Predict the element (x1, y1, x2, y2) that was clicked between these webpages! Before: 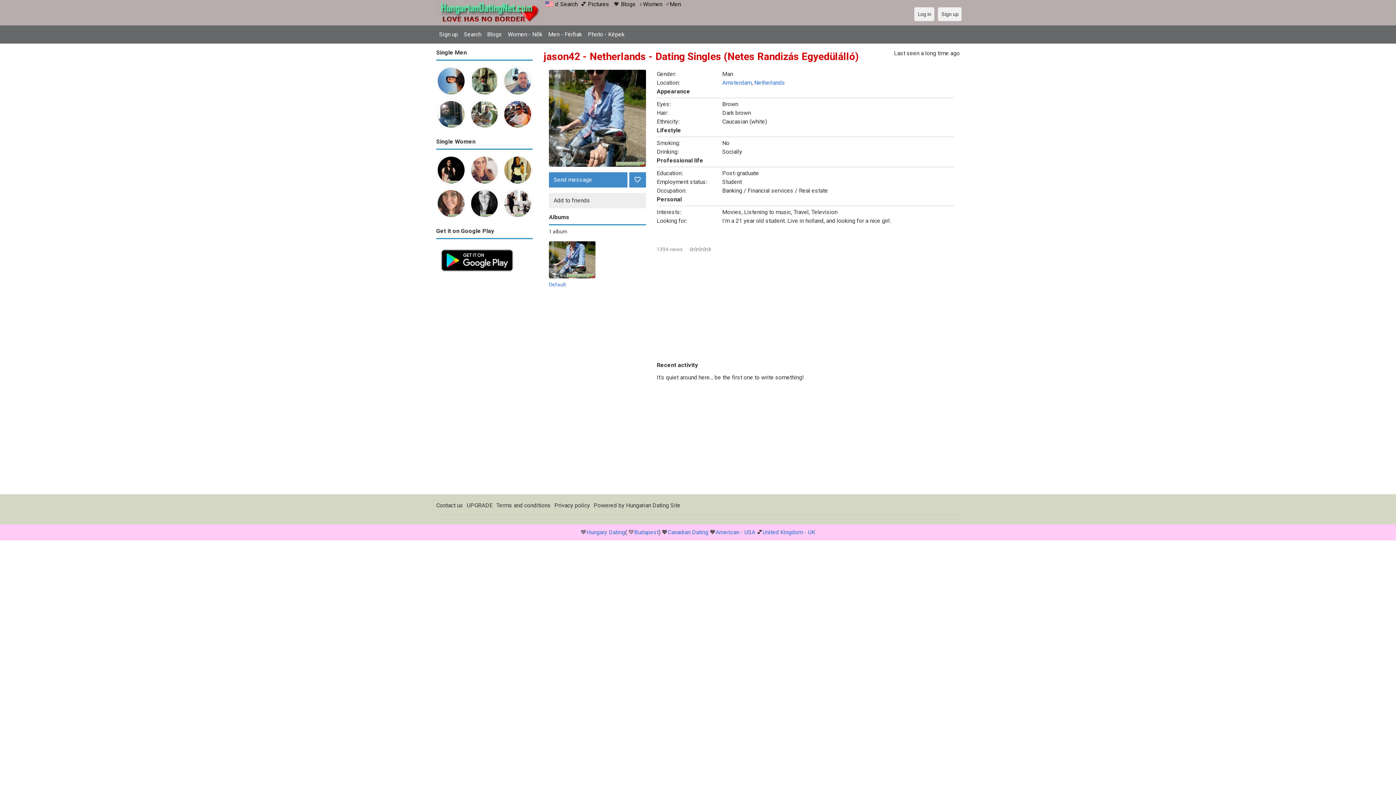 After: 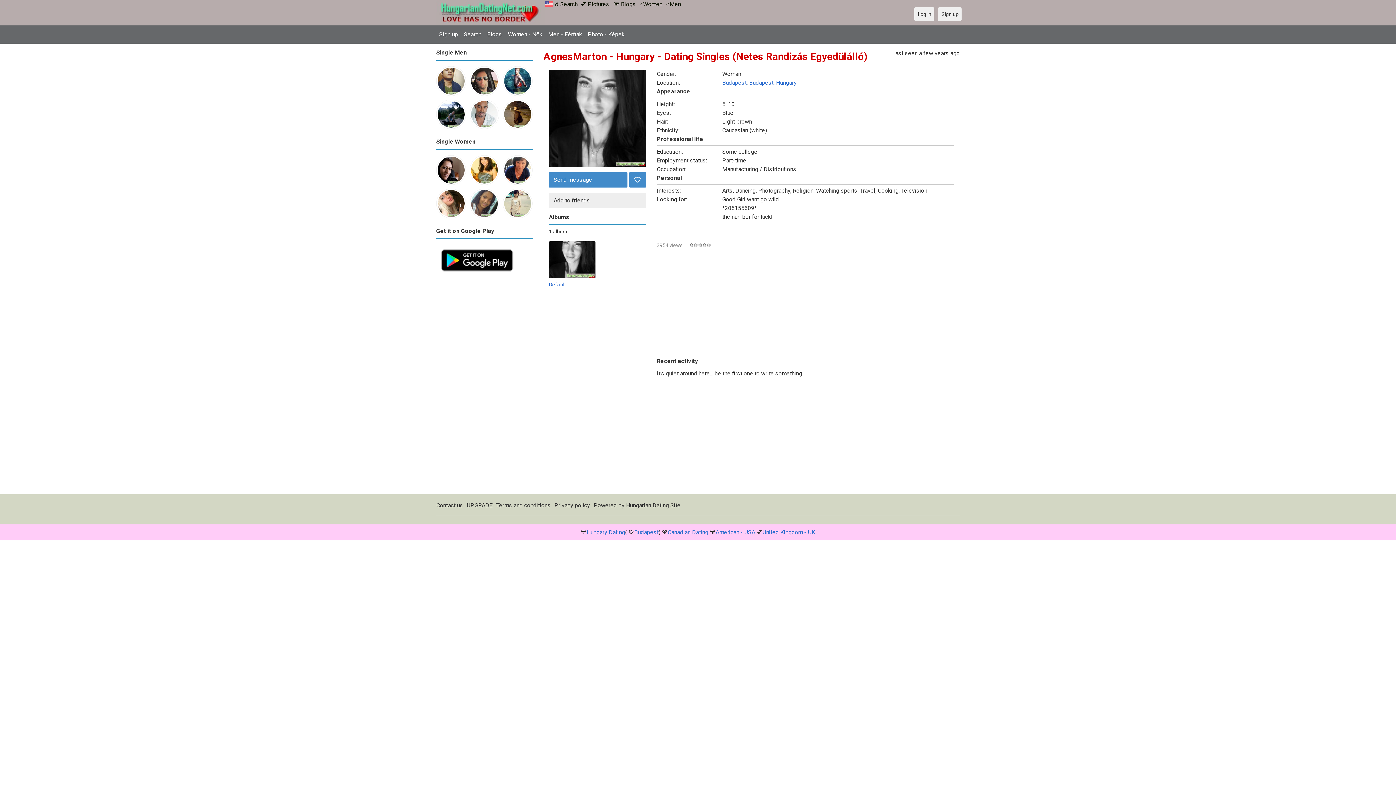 Action: bbox: (469, 190, 499, 195)